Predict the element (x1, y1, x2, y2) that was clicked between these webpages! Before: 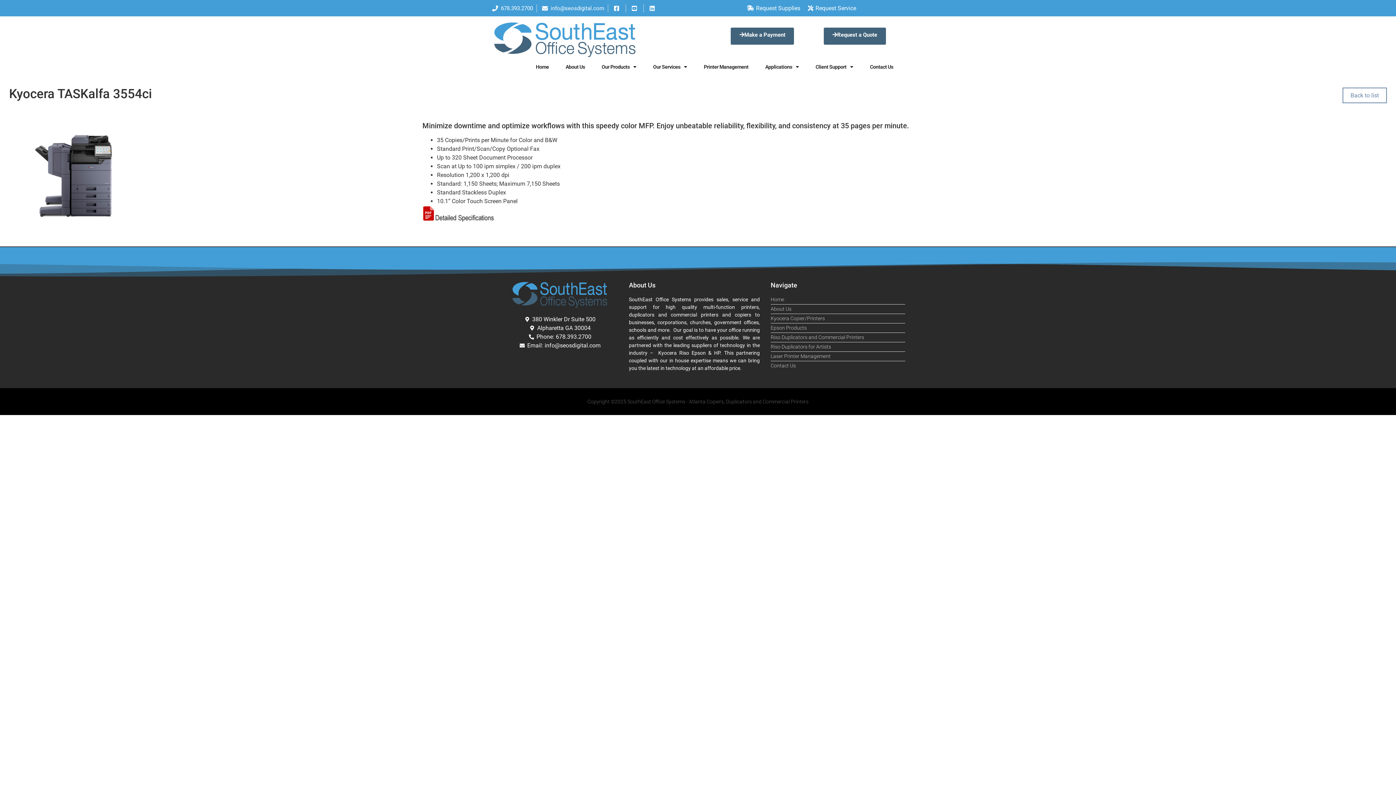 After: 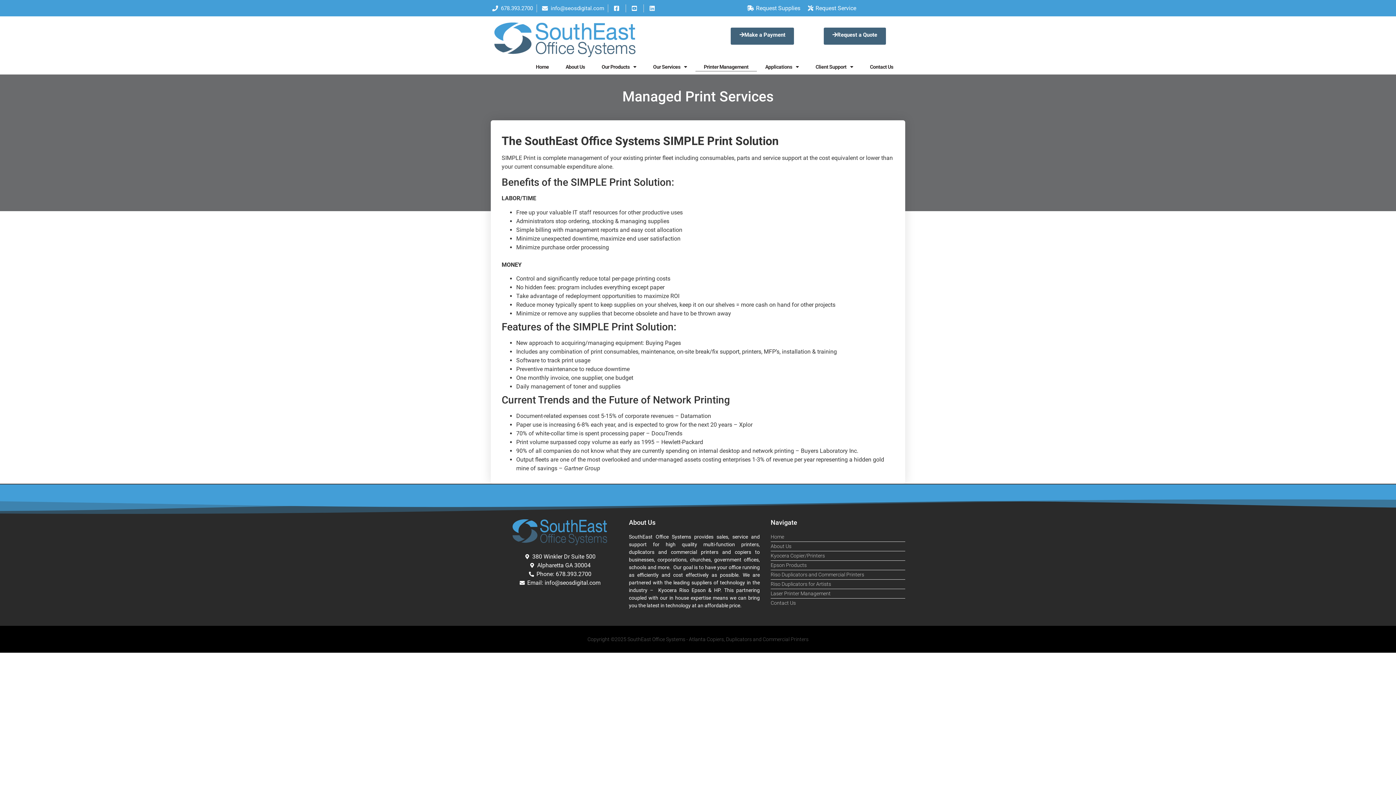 Action: bbox: (695, 62, 757, 71) label: Printer Management